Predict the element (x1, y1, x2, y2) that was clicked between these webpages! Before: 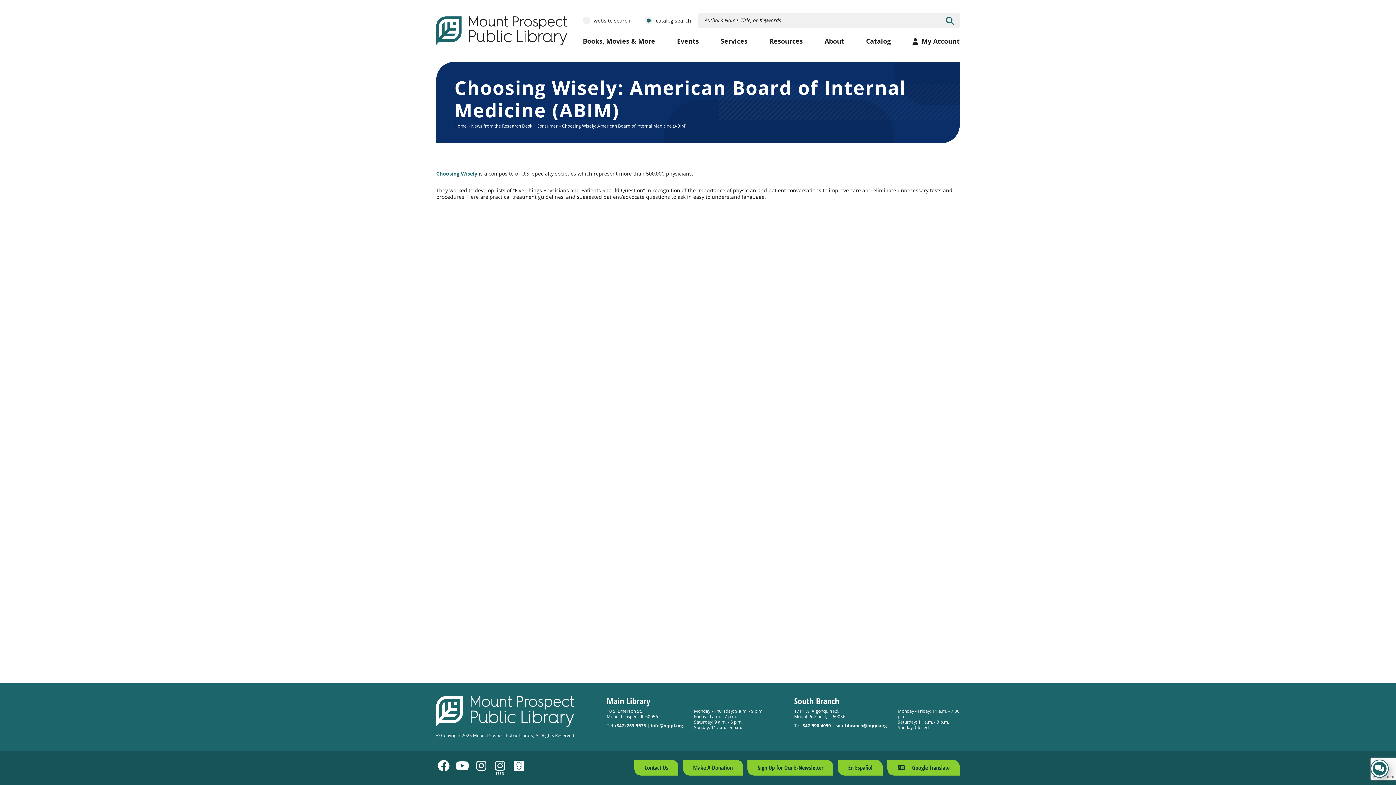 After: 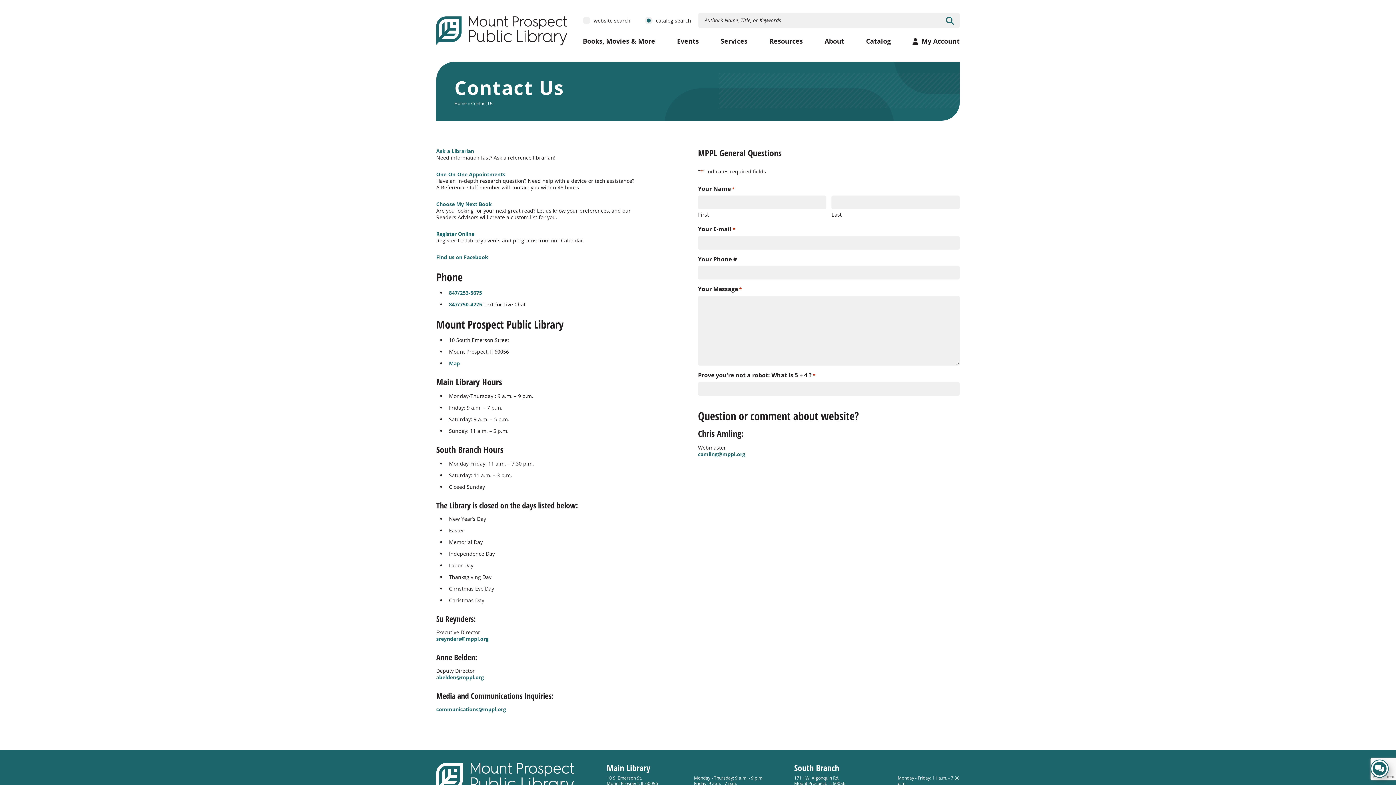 Action: label: Contact the library bbox: (634, 760, 678, 776)